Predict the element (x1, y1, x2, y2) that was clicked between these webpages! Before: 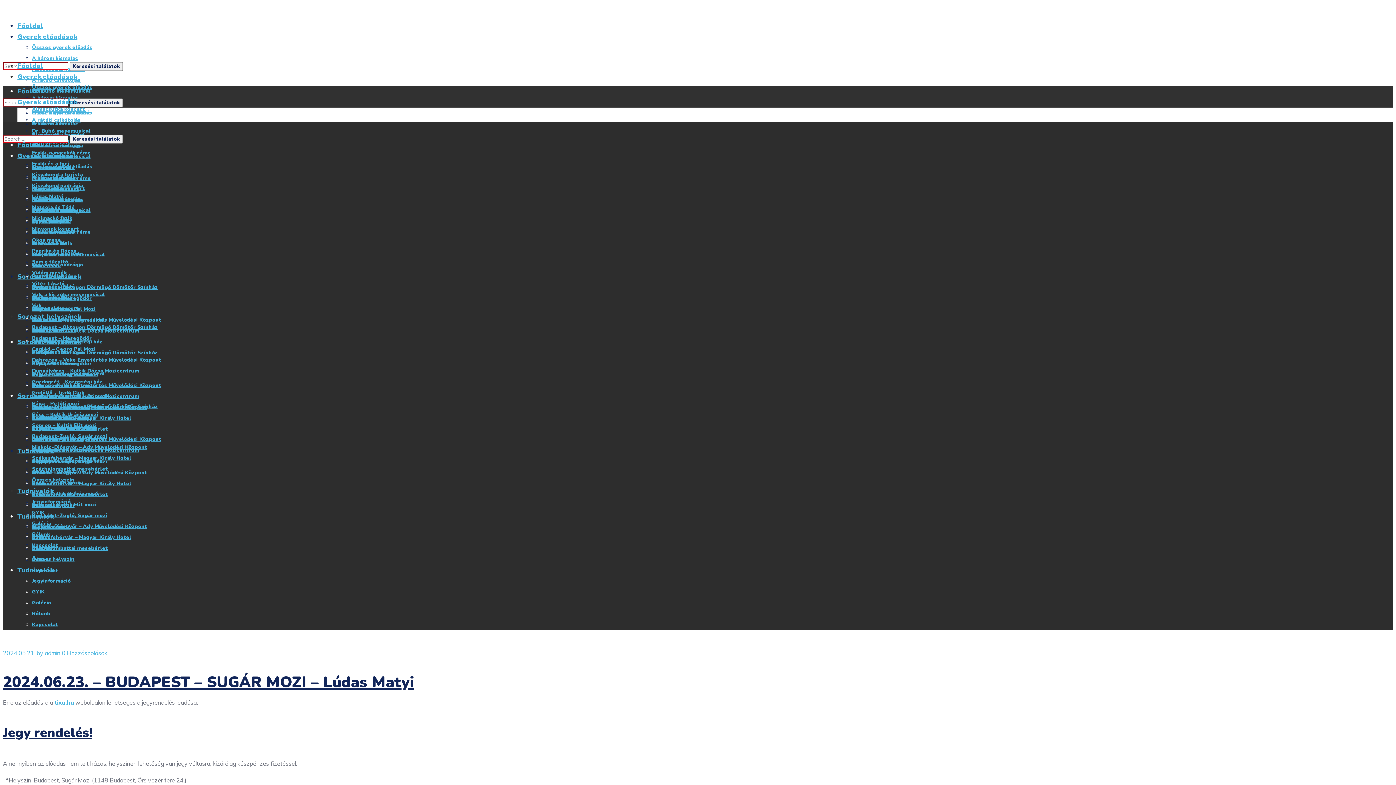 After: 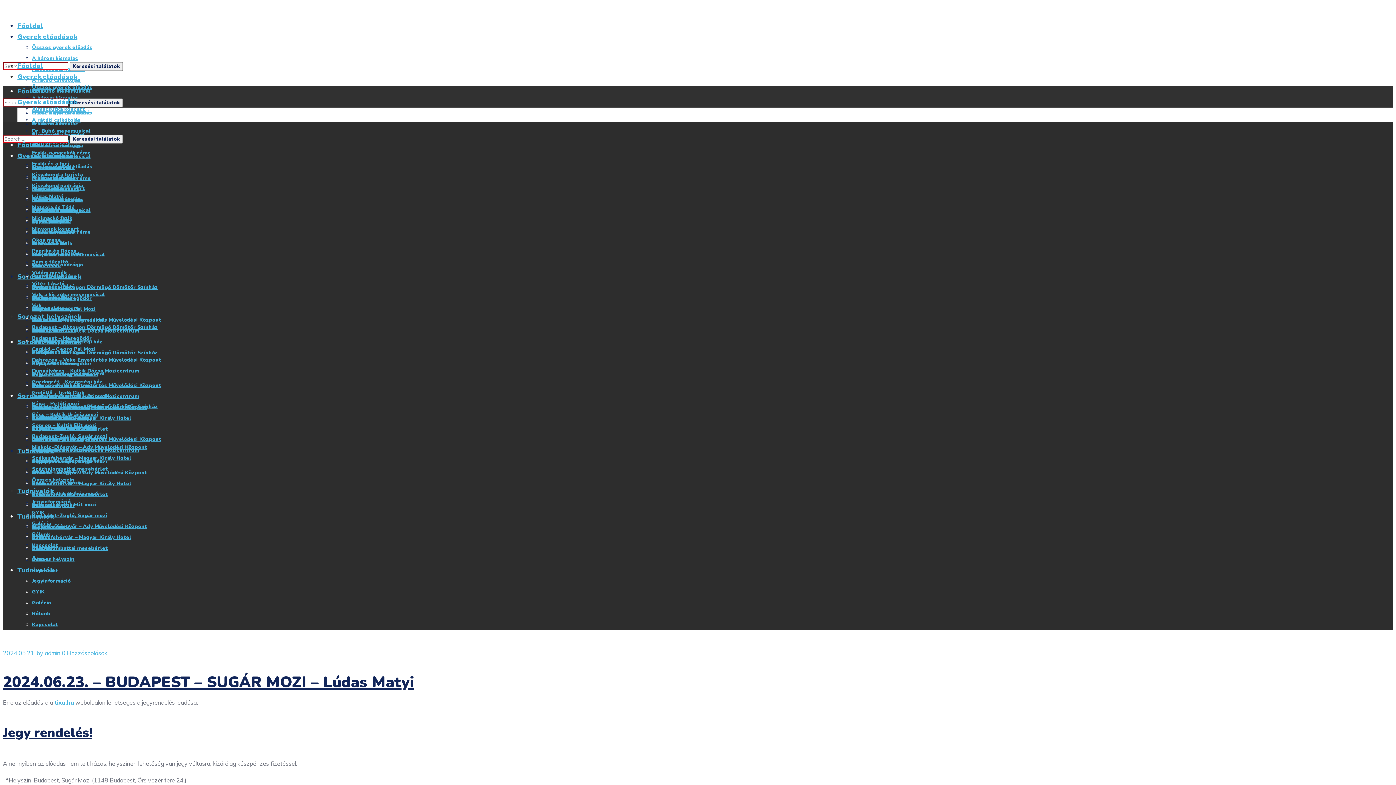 Action: label: Gyerek előadások bbox: (17, 97, 77, 106)